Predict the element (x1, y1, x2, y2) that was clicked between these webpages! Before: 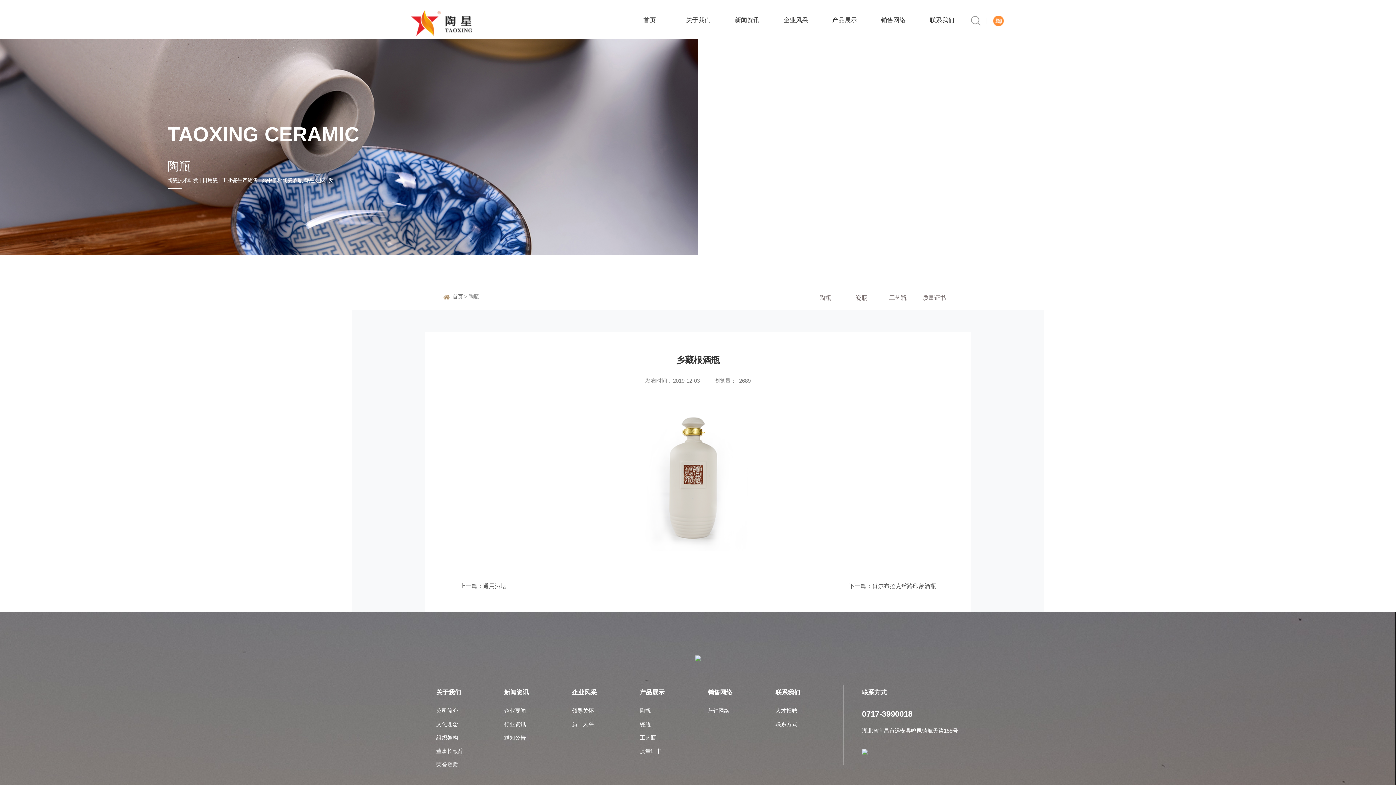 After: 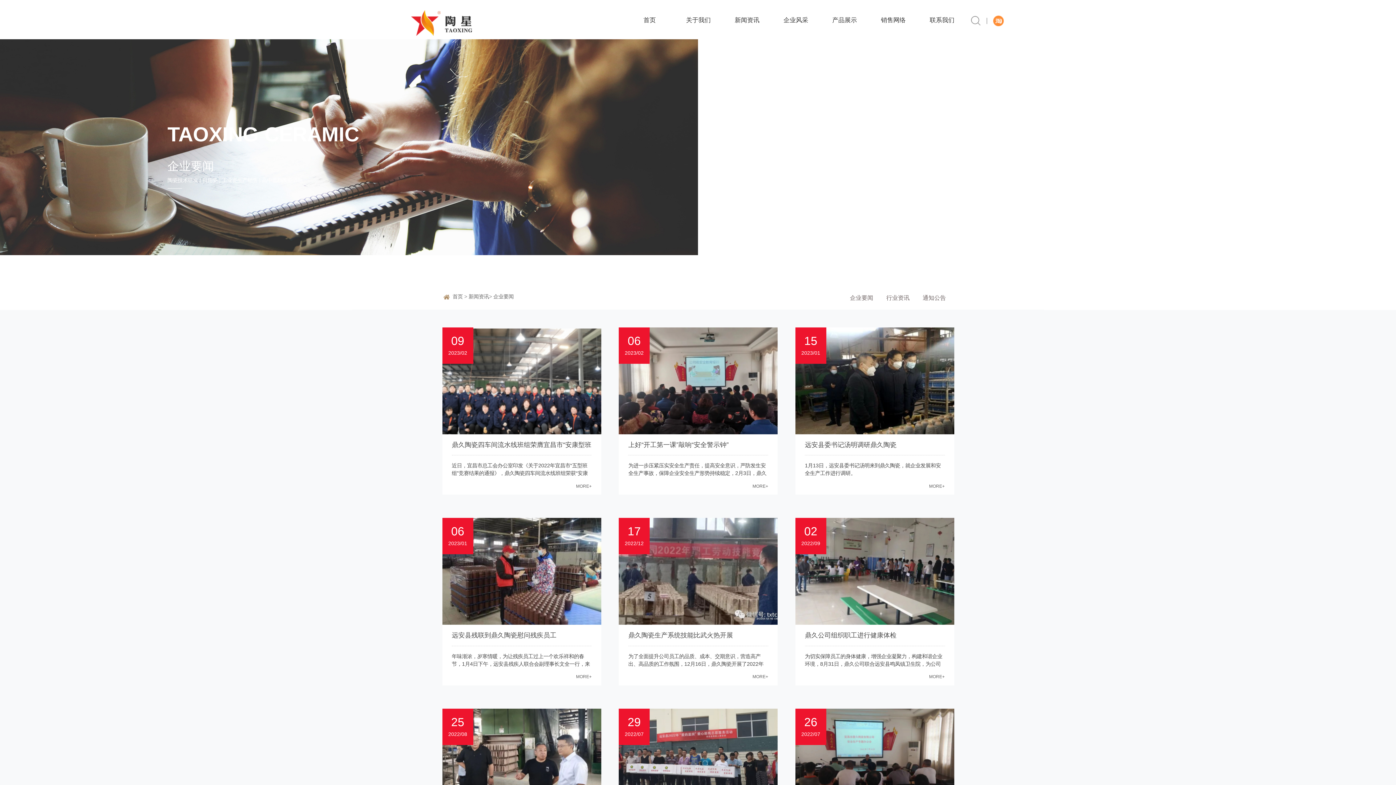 Action: bbox: (723, 14, 770, 26) label: 新闻资讯